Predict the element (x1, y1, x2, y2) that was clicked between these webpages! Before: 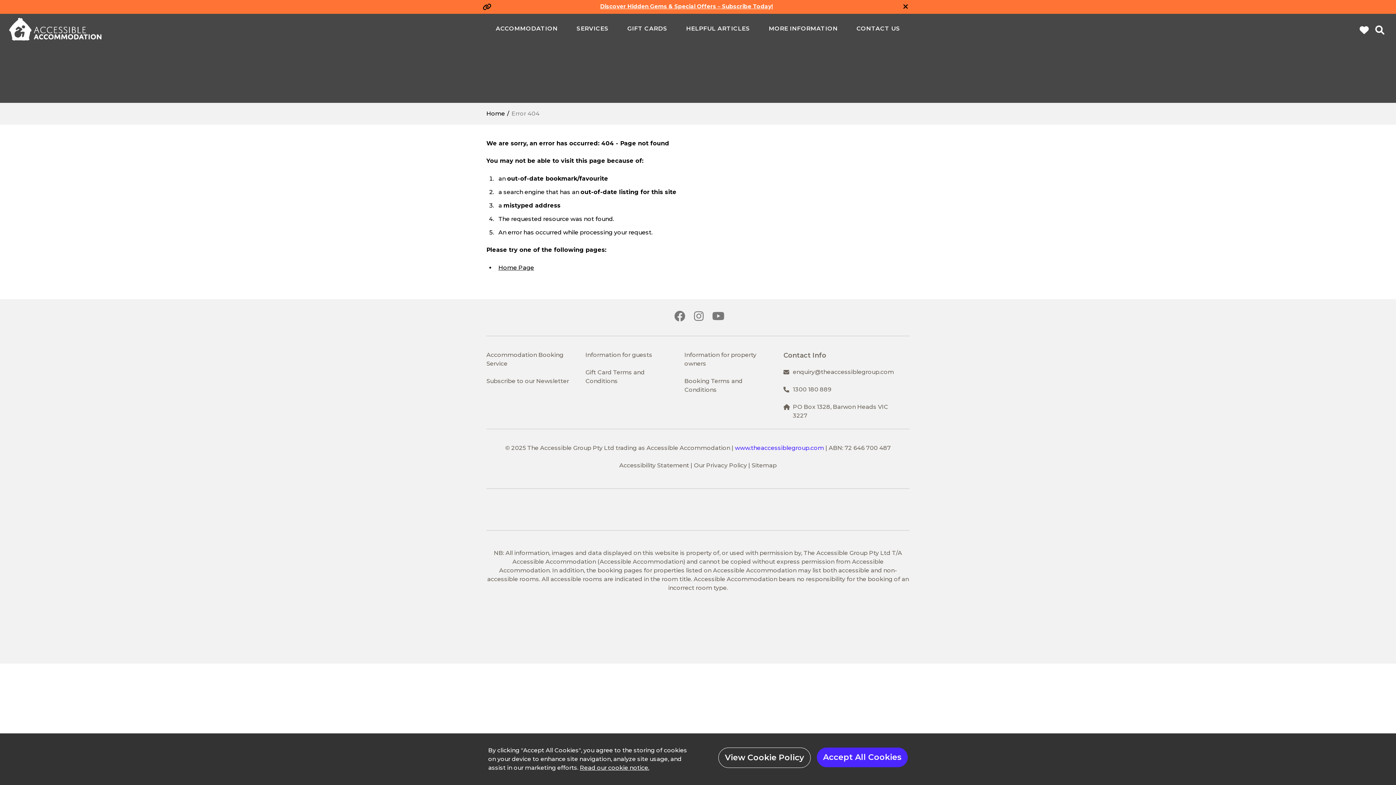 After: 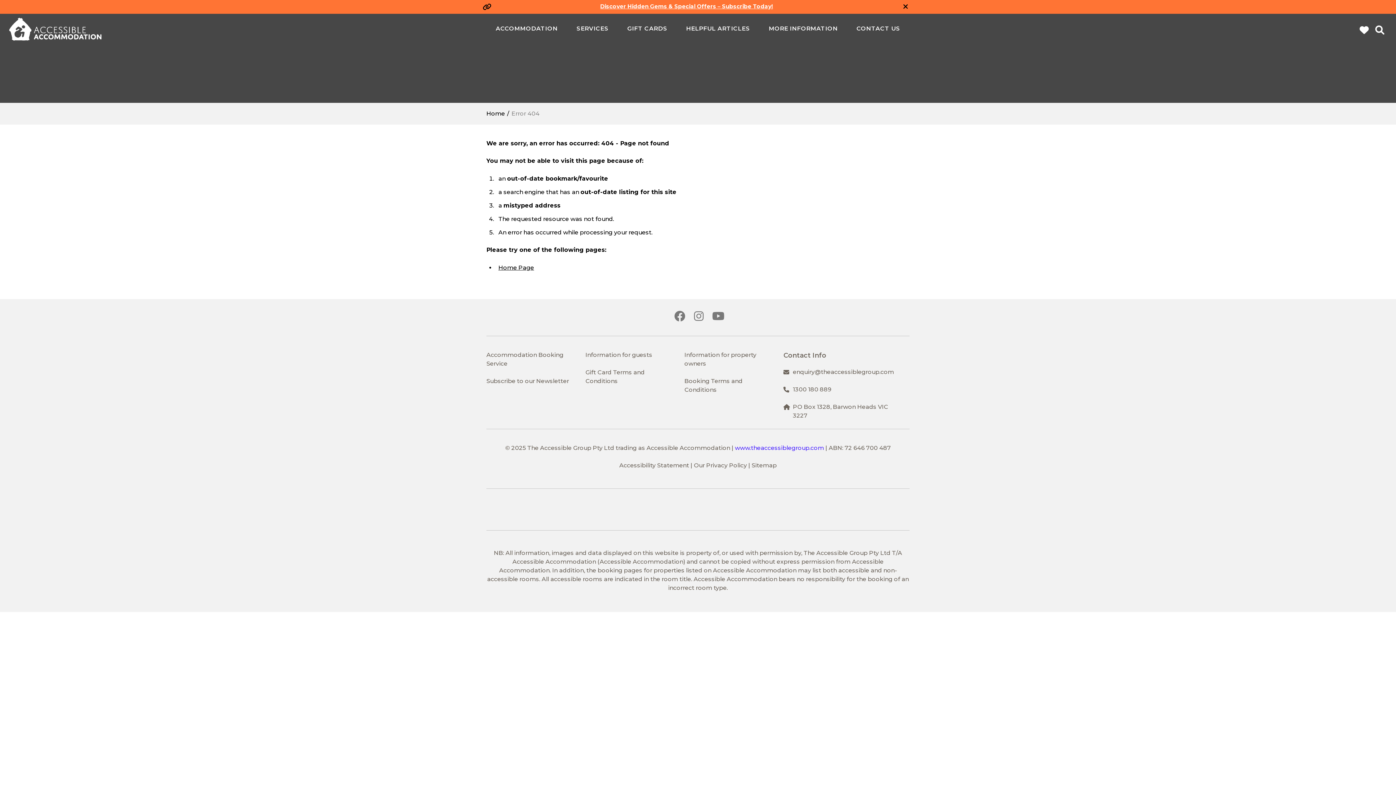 Action: label: Accept All Cookies bbox: (817, 748, 908, 767)